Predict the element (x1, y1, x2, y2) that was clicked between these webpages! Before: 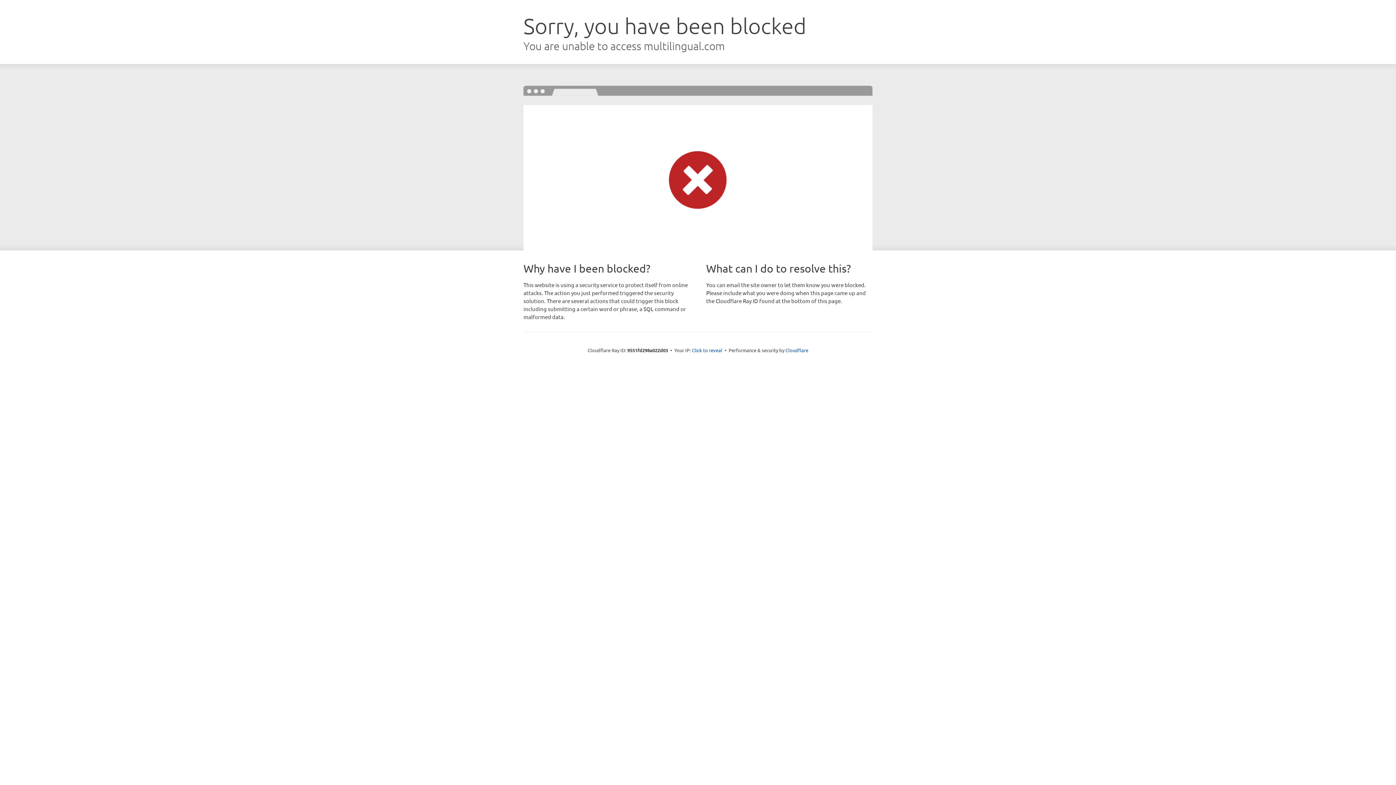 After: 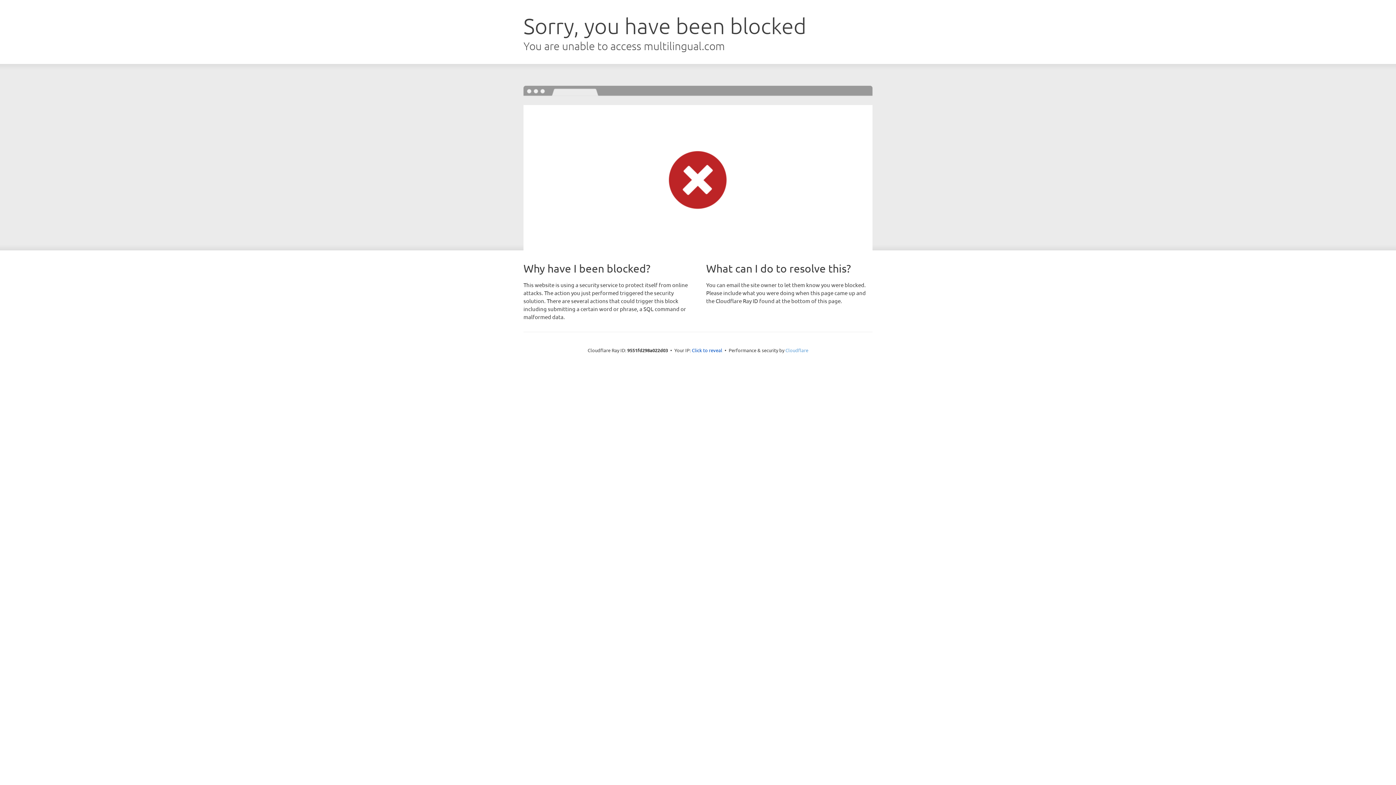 Action: bbox: (785, 347, 808, 353) label: Cloudflare